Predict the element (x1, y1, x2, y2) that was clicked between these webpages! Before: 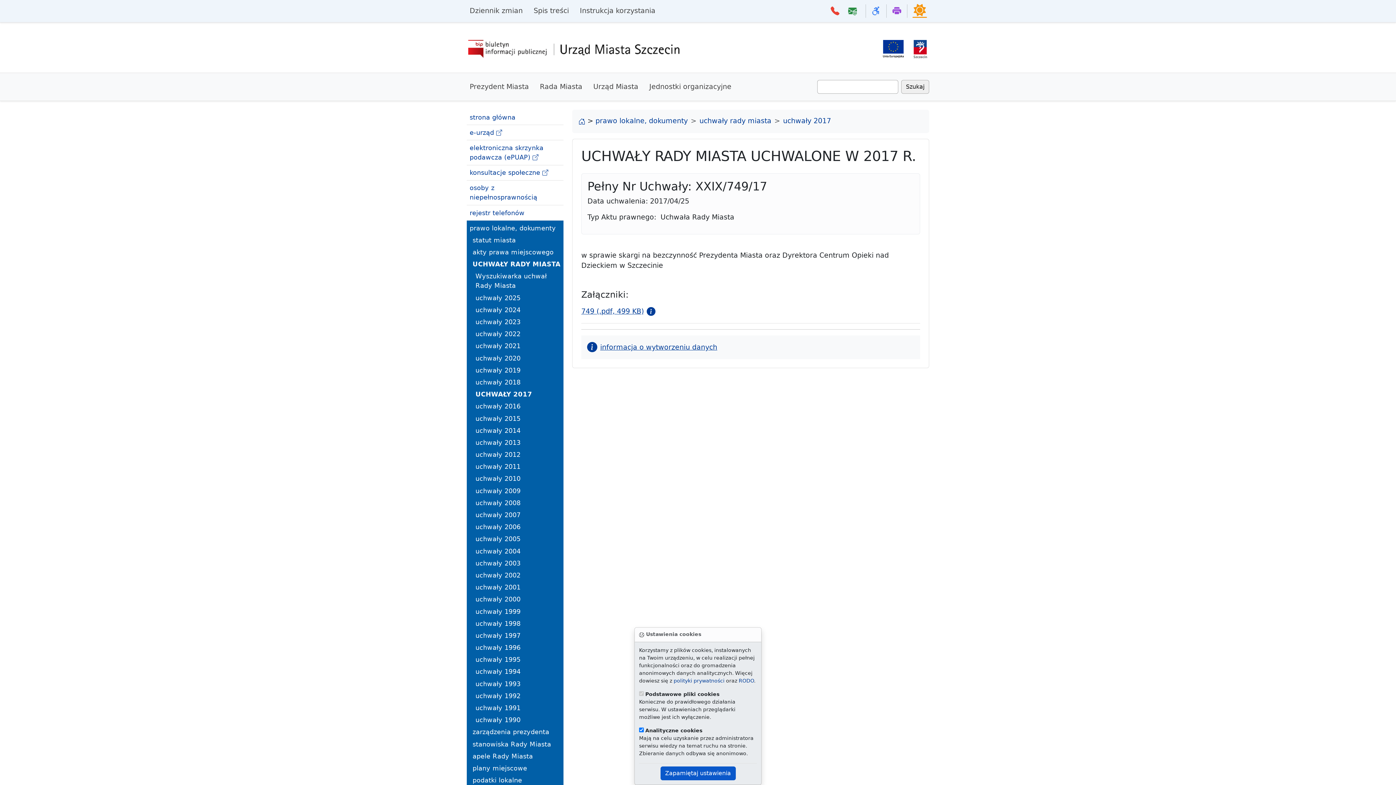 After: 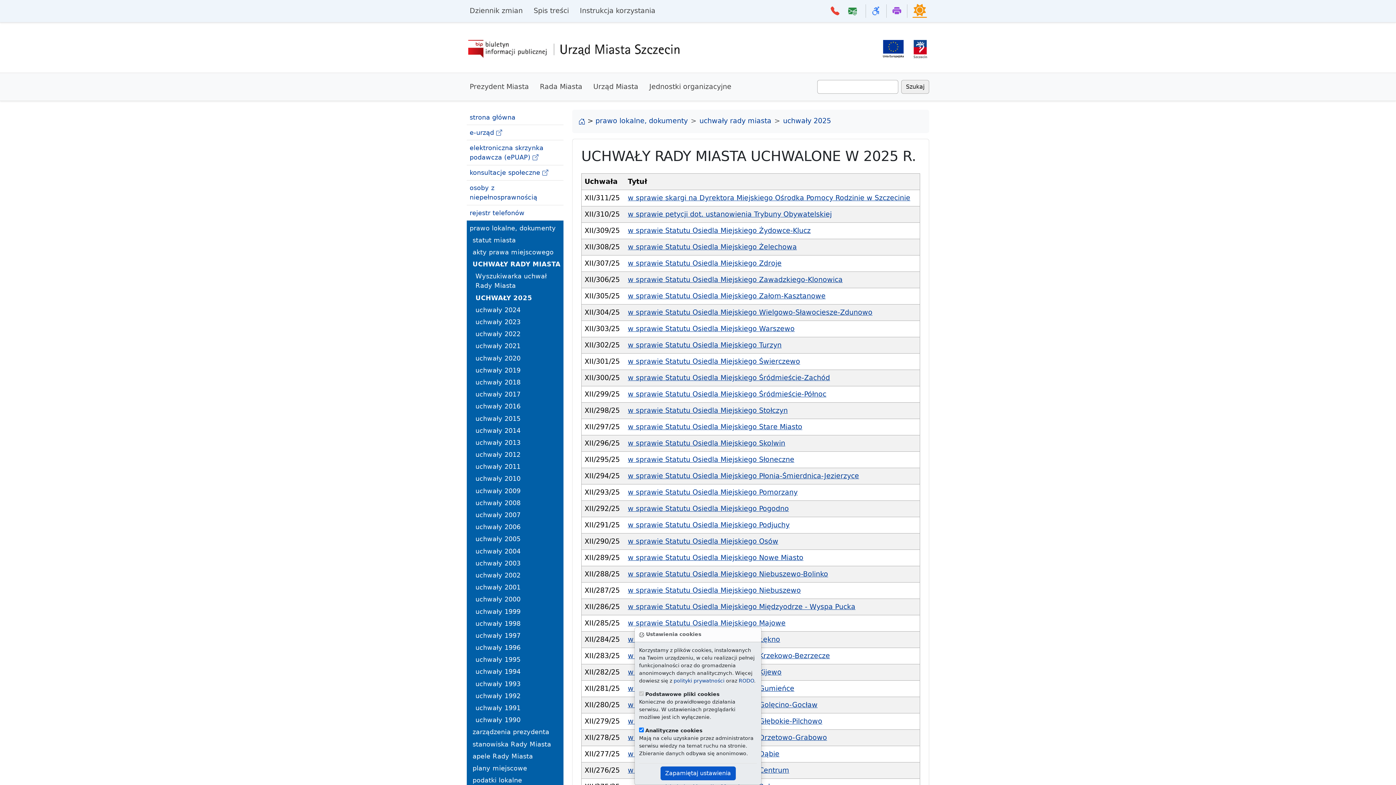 Action: label: uchwały 2025 bbox: (475, 292, 560, 304)